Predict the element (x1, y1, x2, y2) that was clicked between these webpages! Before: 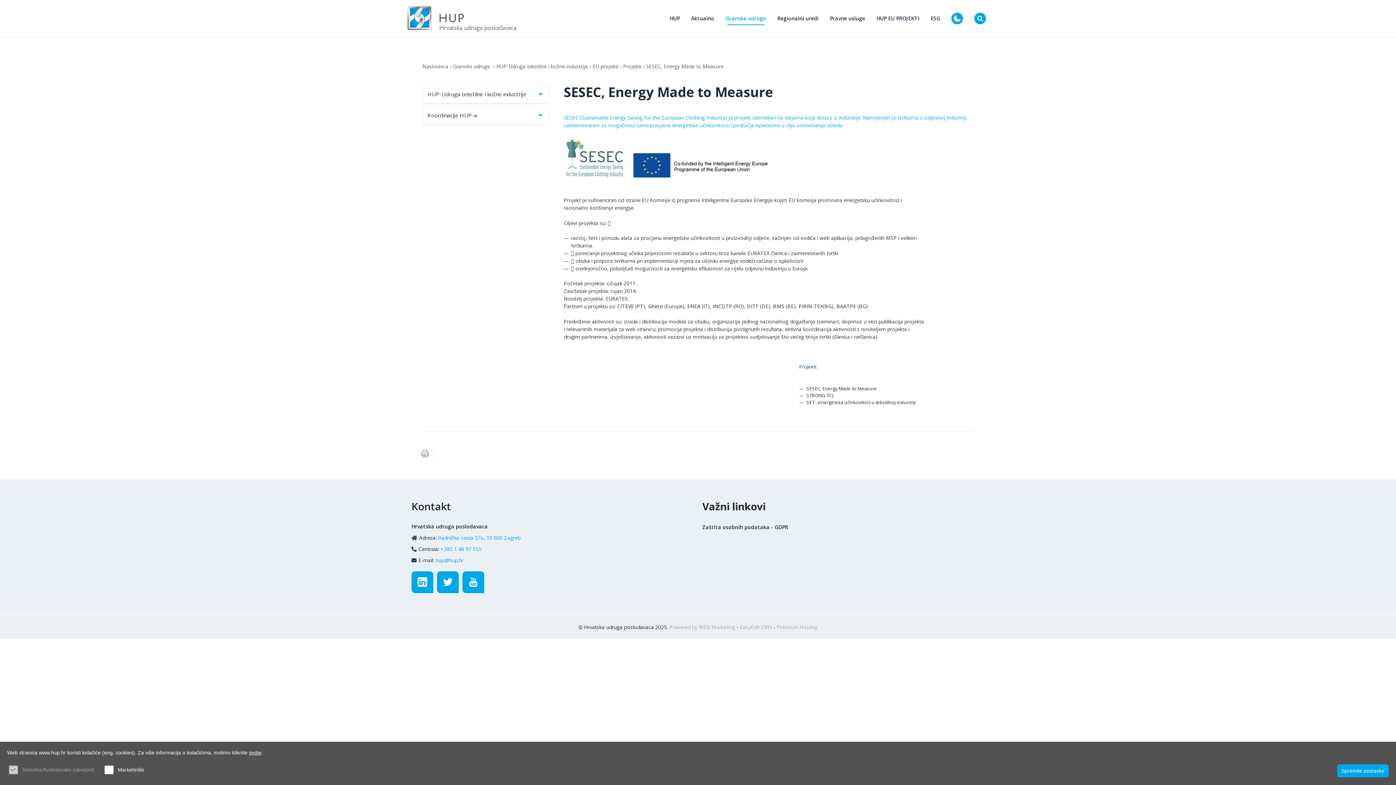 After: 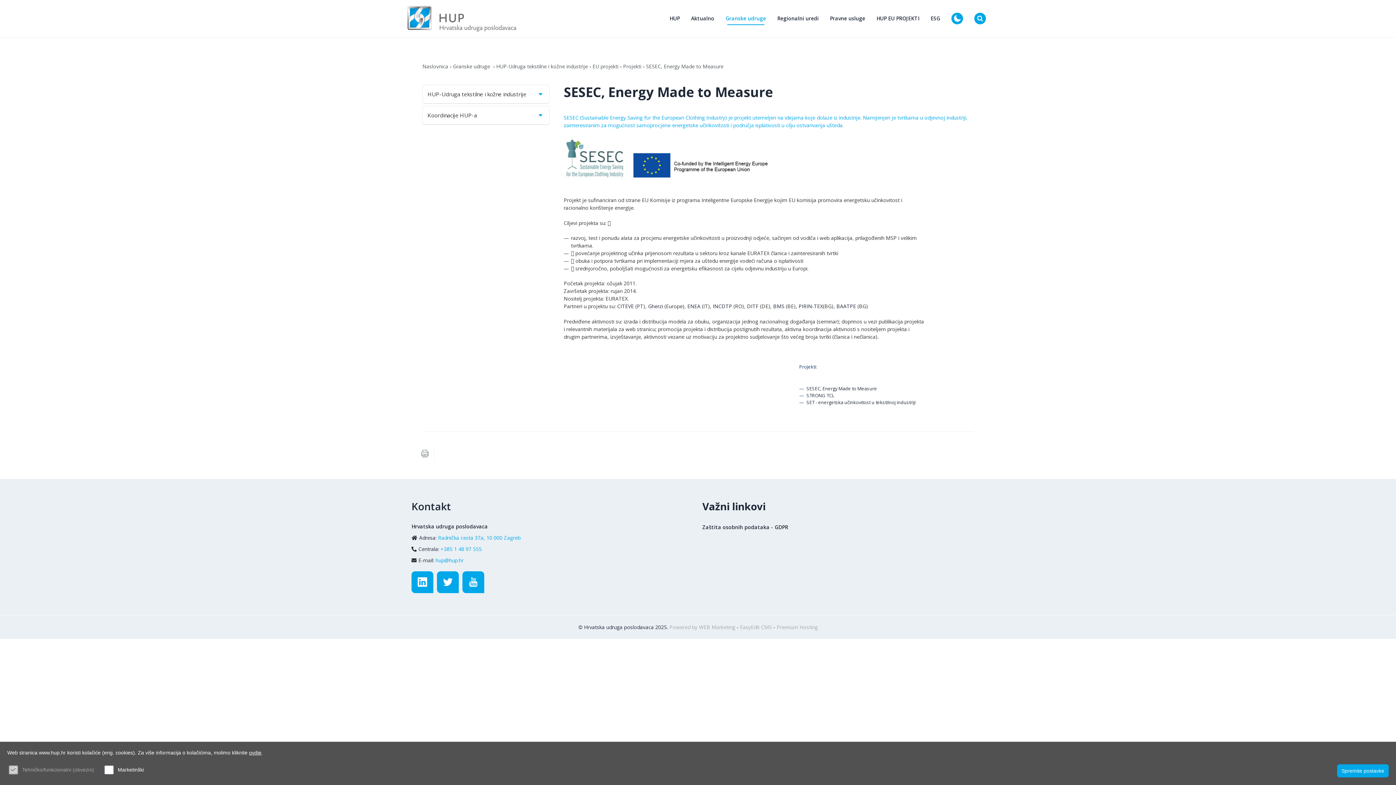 Action: bbox: (623, 62, 641, 69) label: Projekti